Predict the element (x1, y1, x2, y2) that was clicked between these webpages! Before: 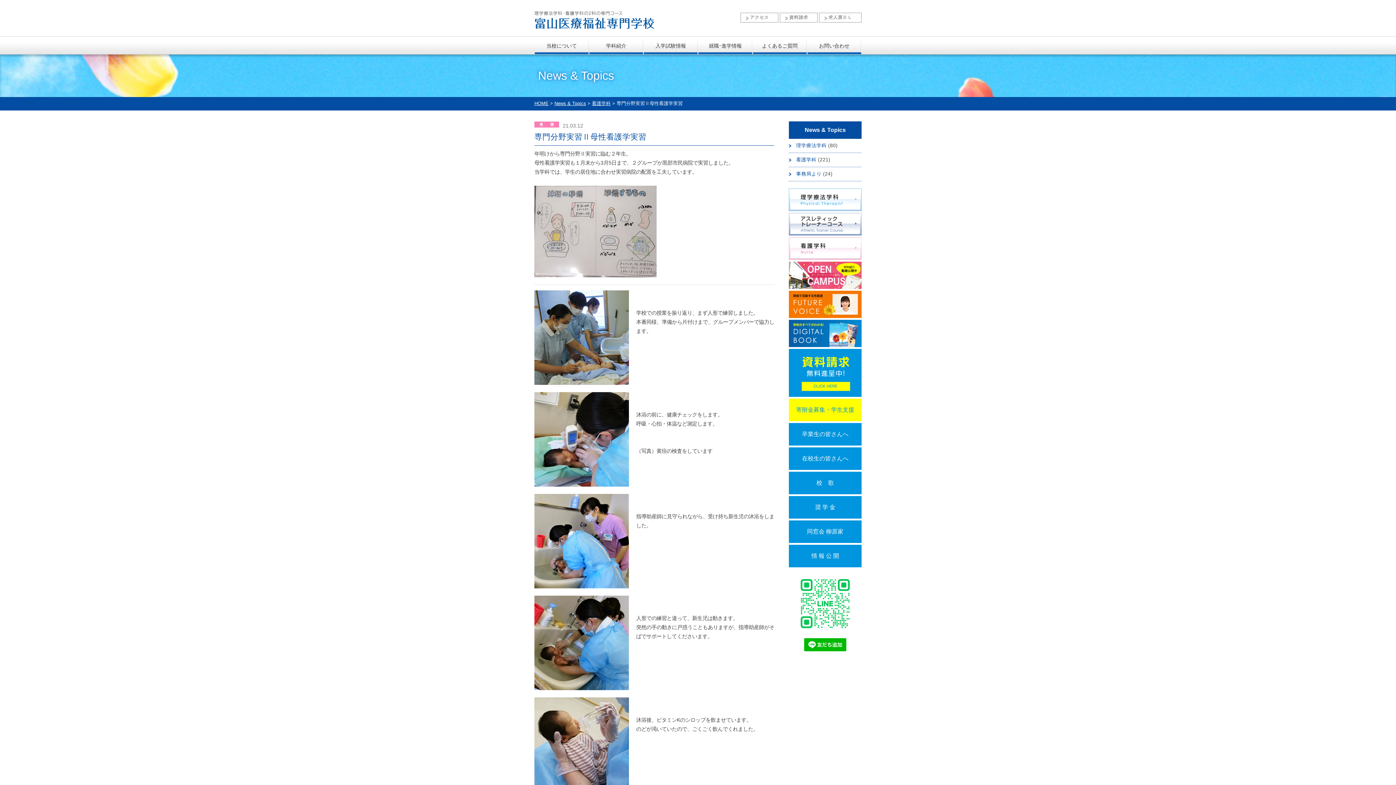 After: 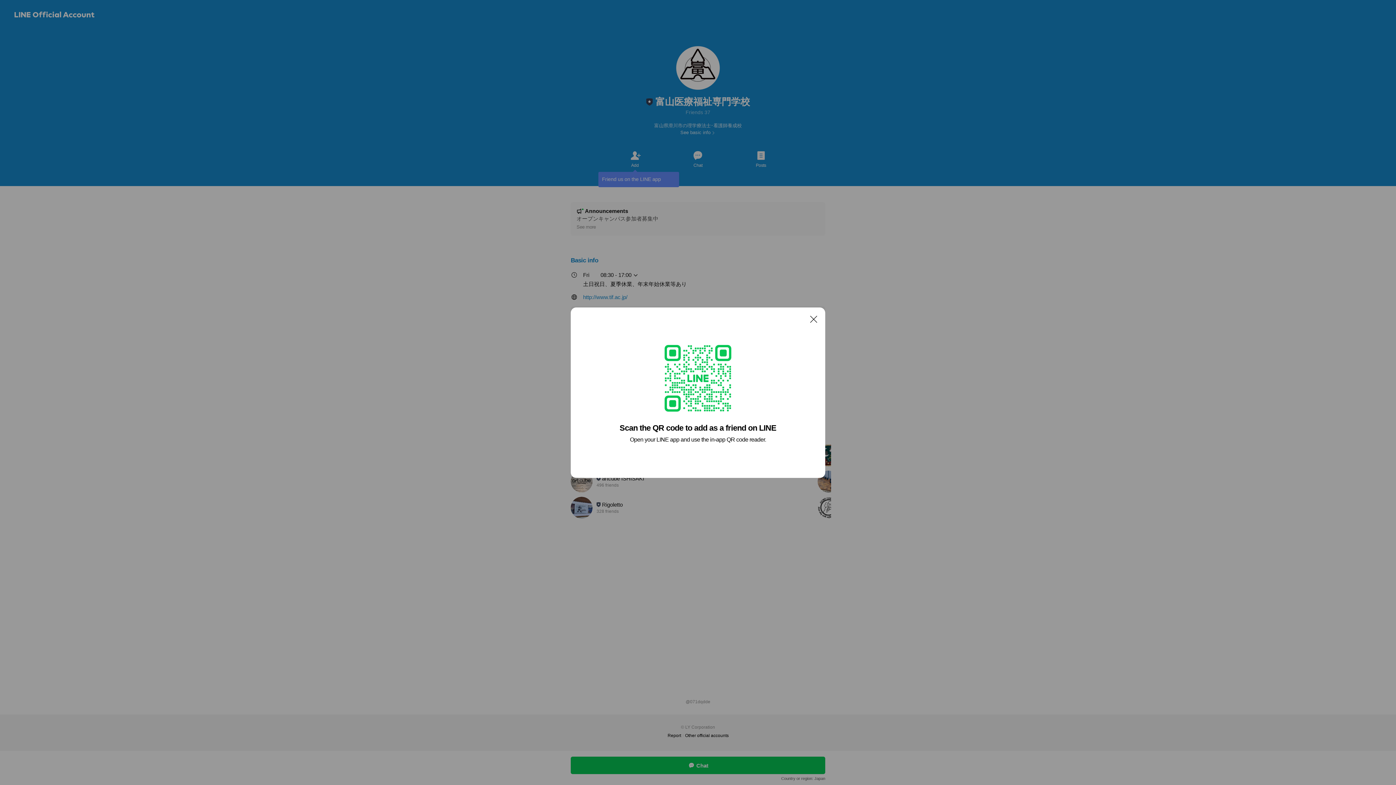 Action: bbox: (804, 638, 846, 644)